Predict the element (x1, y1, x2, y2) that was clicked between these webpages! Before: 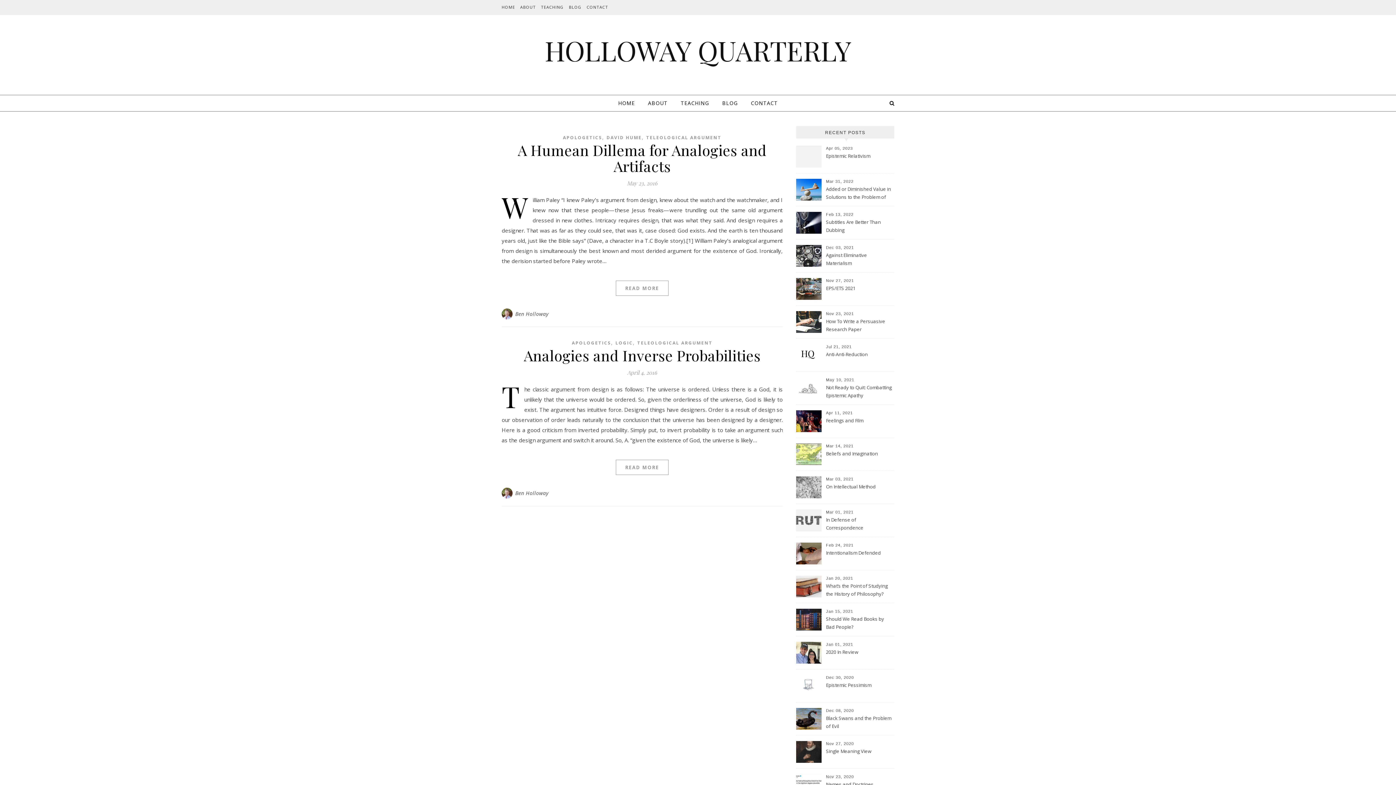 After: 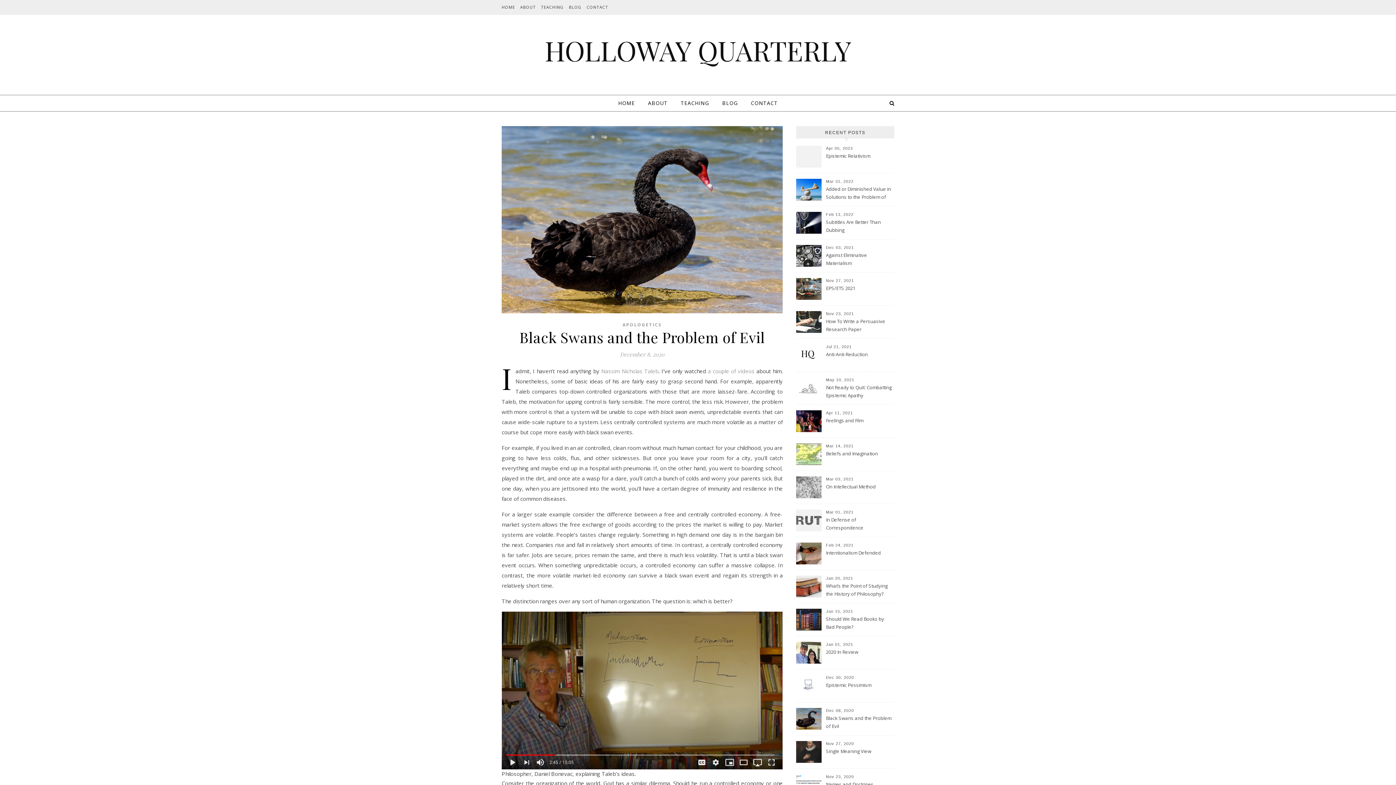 Action: label: Black Swans and the Problem of Evil bbox: (826, 714, 893, 731)